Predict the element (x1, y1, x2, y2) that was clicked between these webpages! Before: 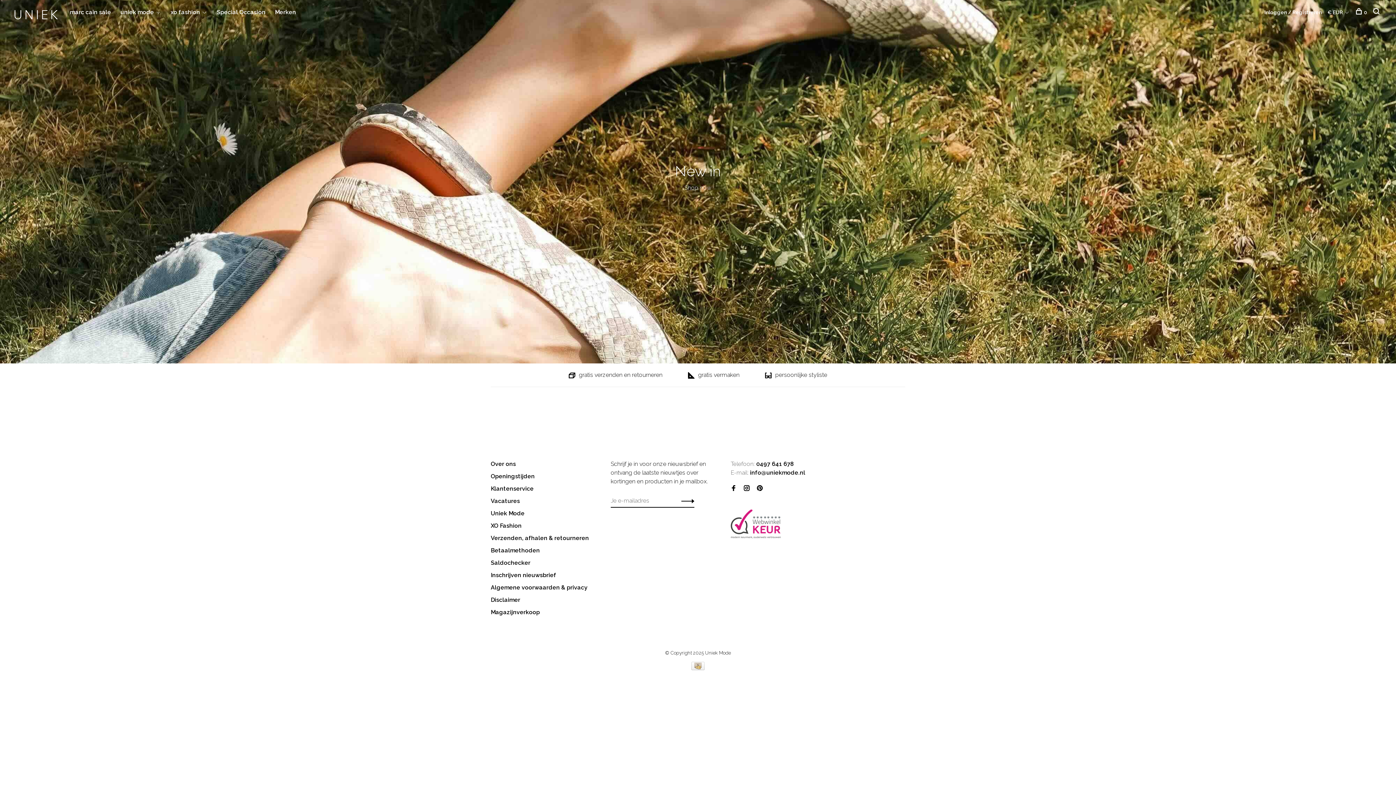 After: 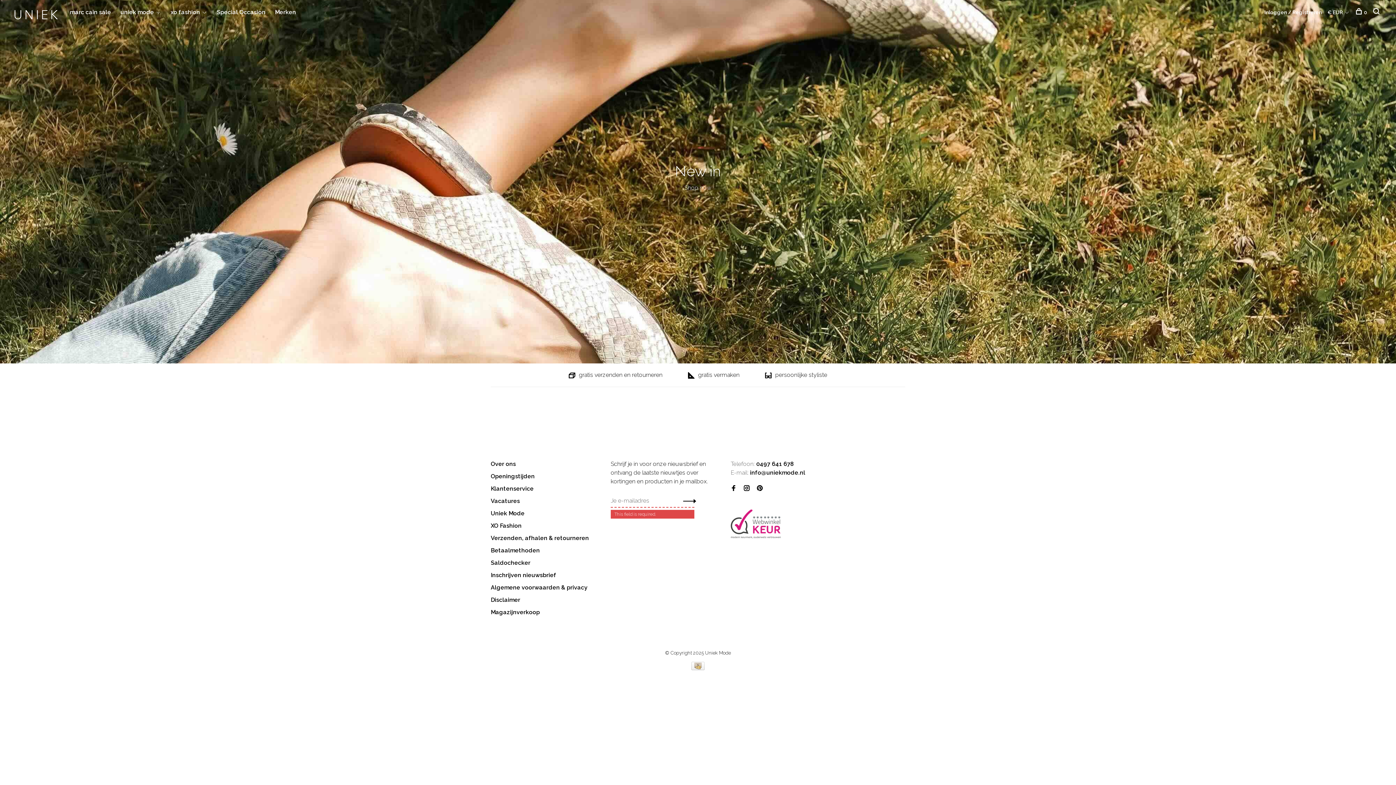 Action: bbox: (677, 493, 694, 509)